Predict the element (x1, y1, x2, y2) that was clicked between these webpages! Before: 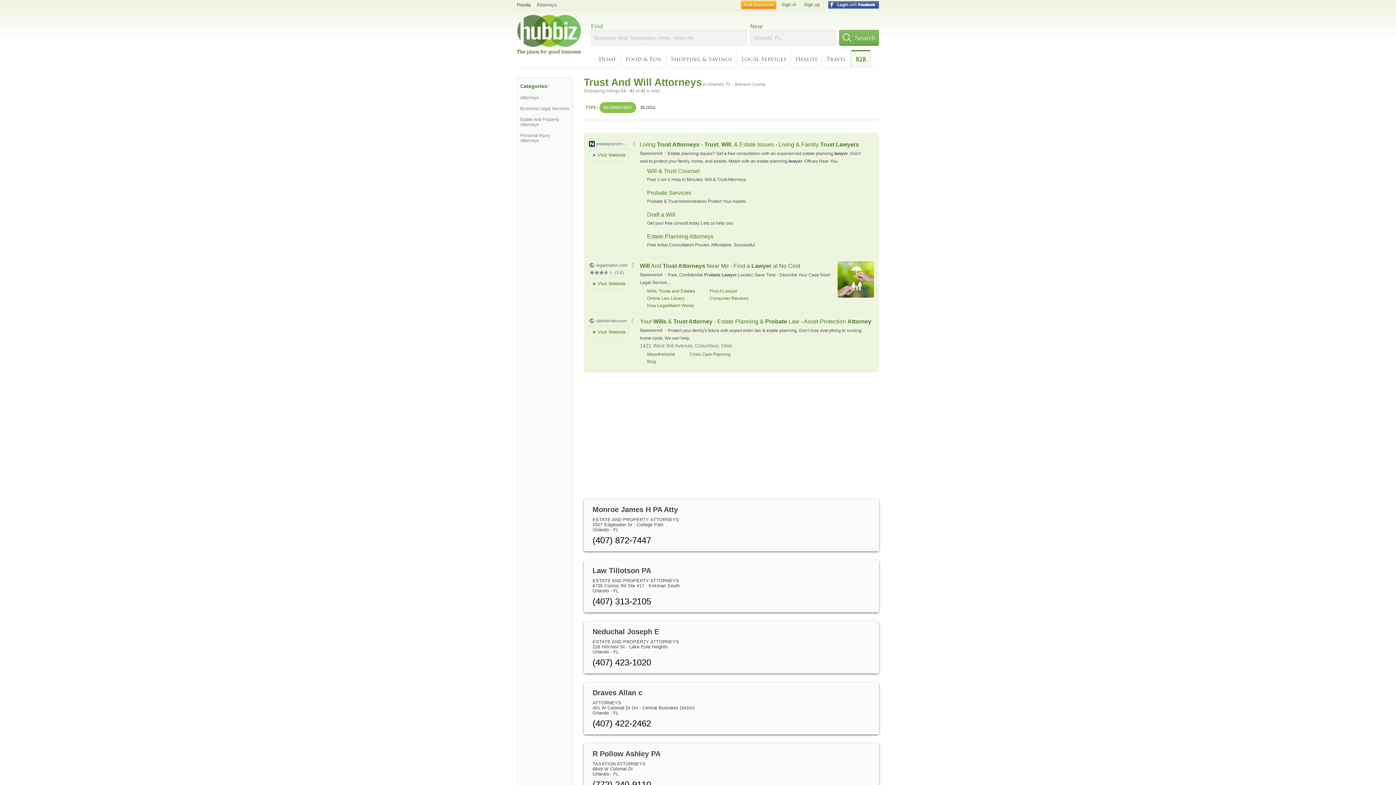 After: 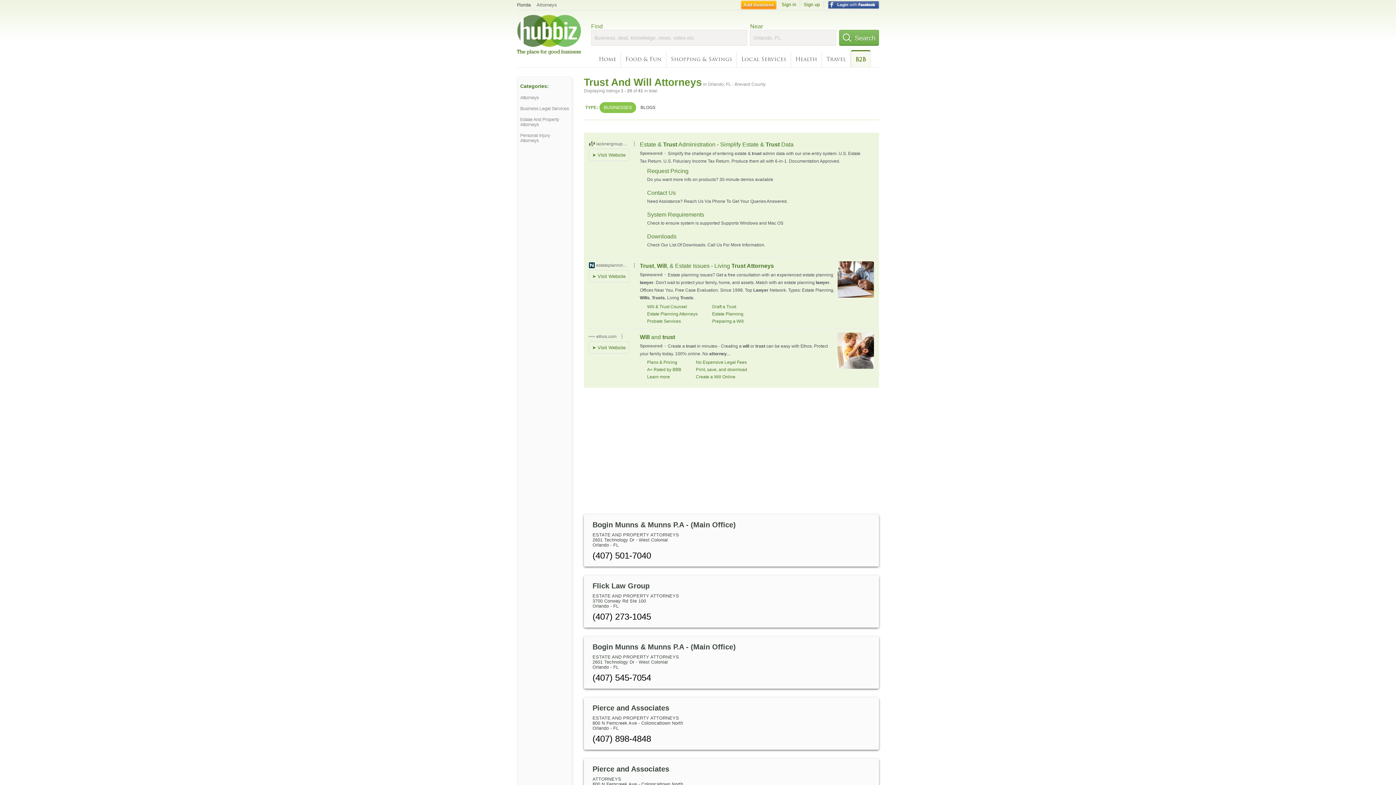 Action: label: BUSINESSES bbox: (599, 102, 636, 113)